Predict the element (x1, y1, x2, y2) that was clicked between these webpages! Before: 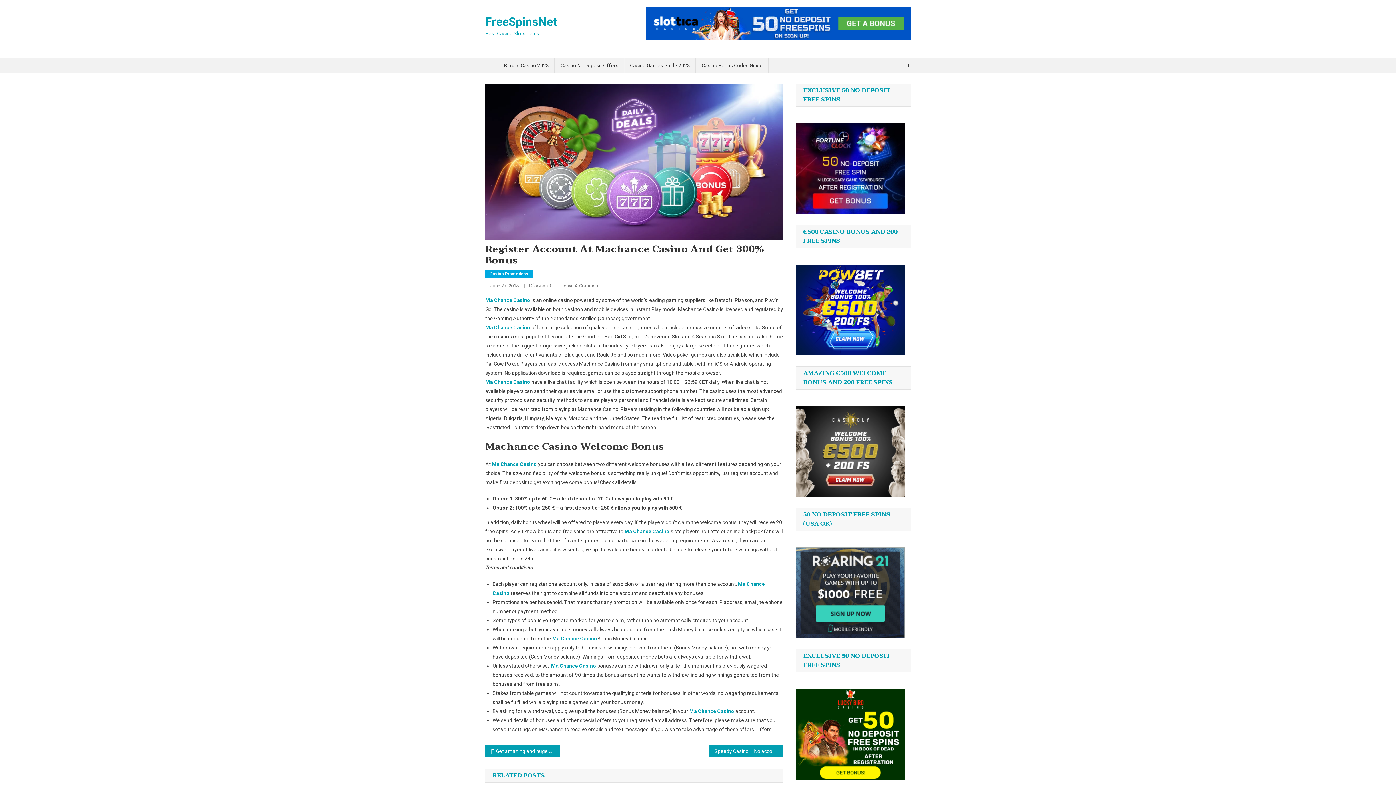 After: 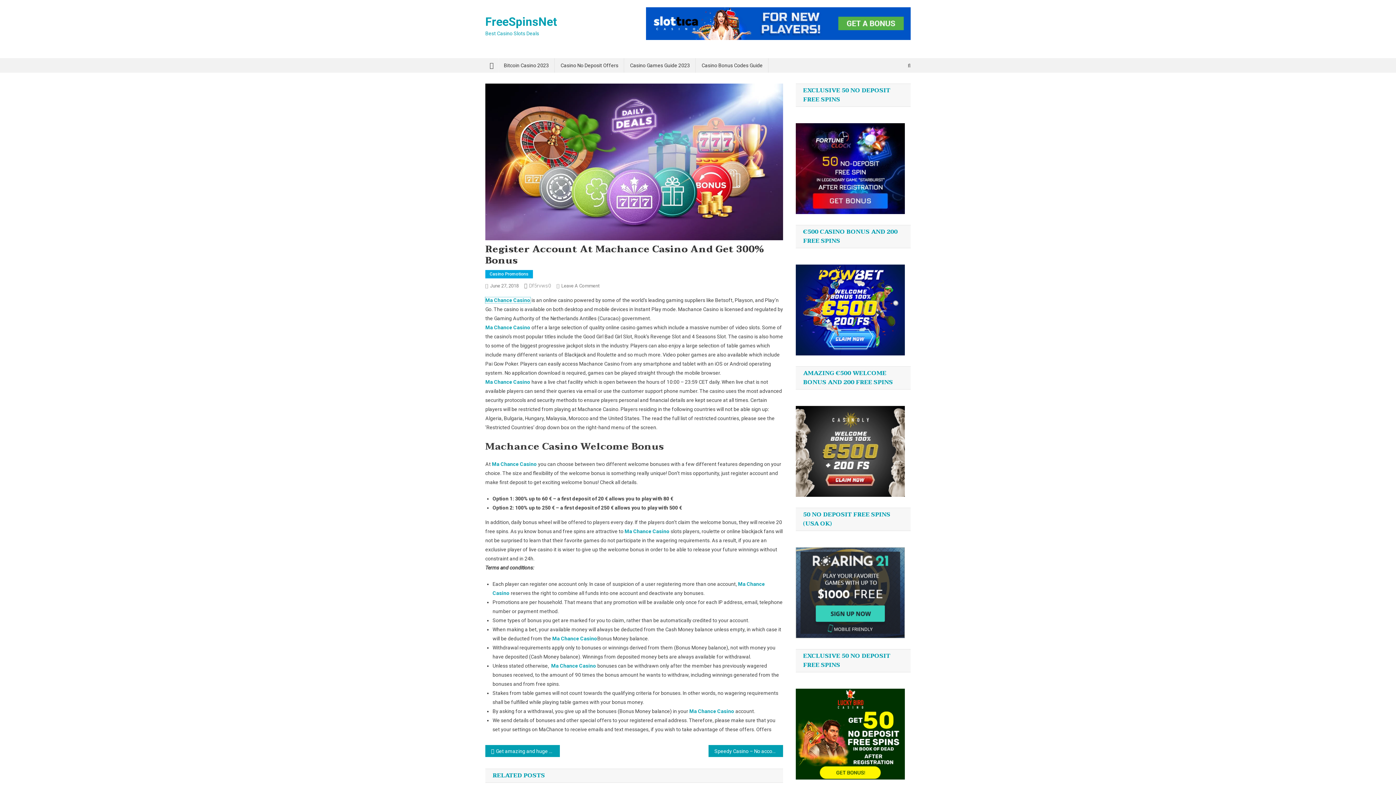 Action: label: Ma Chance Casino bbox: (485, 297, 530, 303)